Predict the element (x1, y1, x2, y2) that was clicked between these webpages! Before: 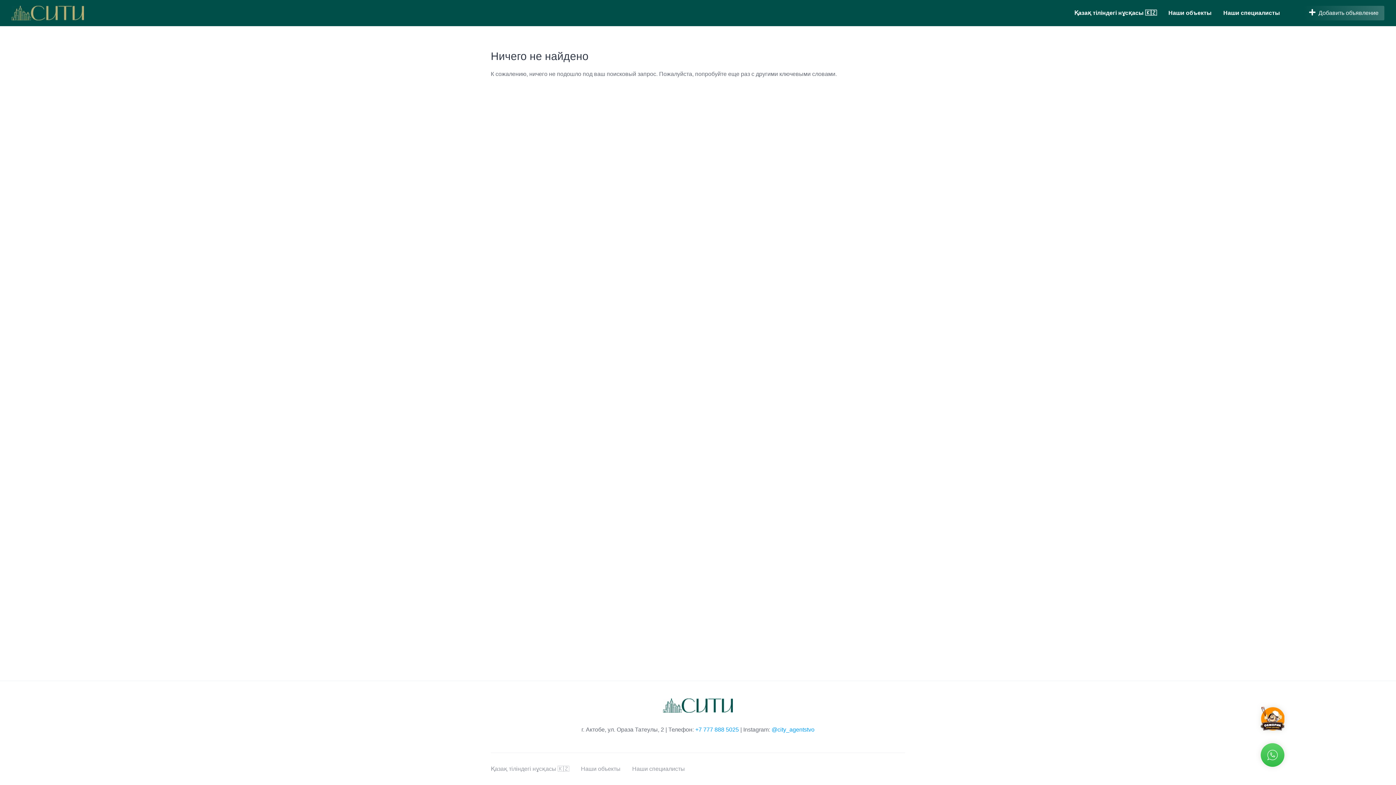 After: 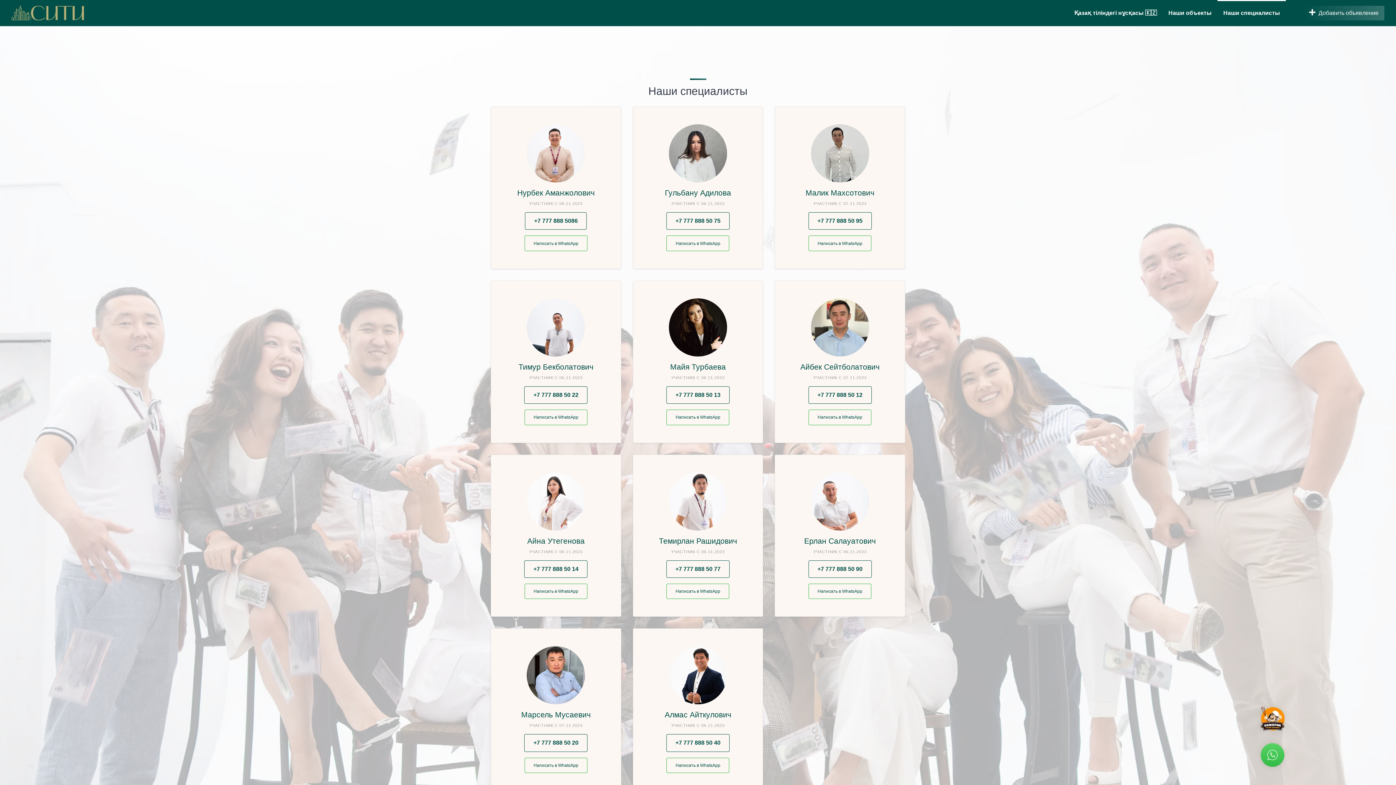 Action: bbox: (1223, 8, 1280, 17) label: Наши специалисты